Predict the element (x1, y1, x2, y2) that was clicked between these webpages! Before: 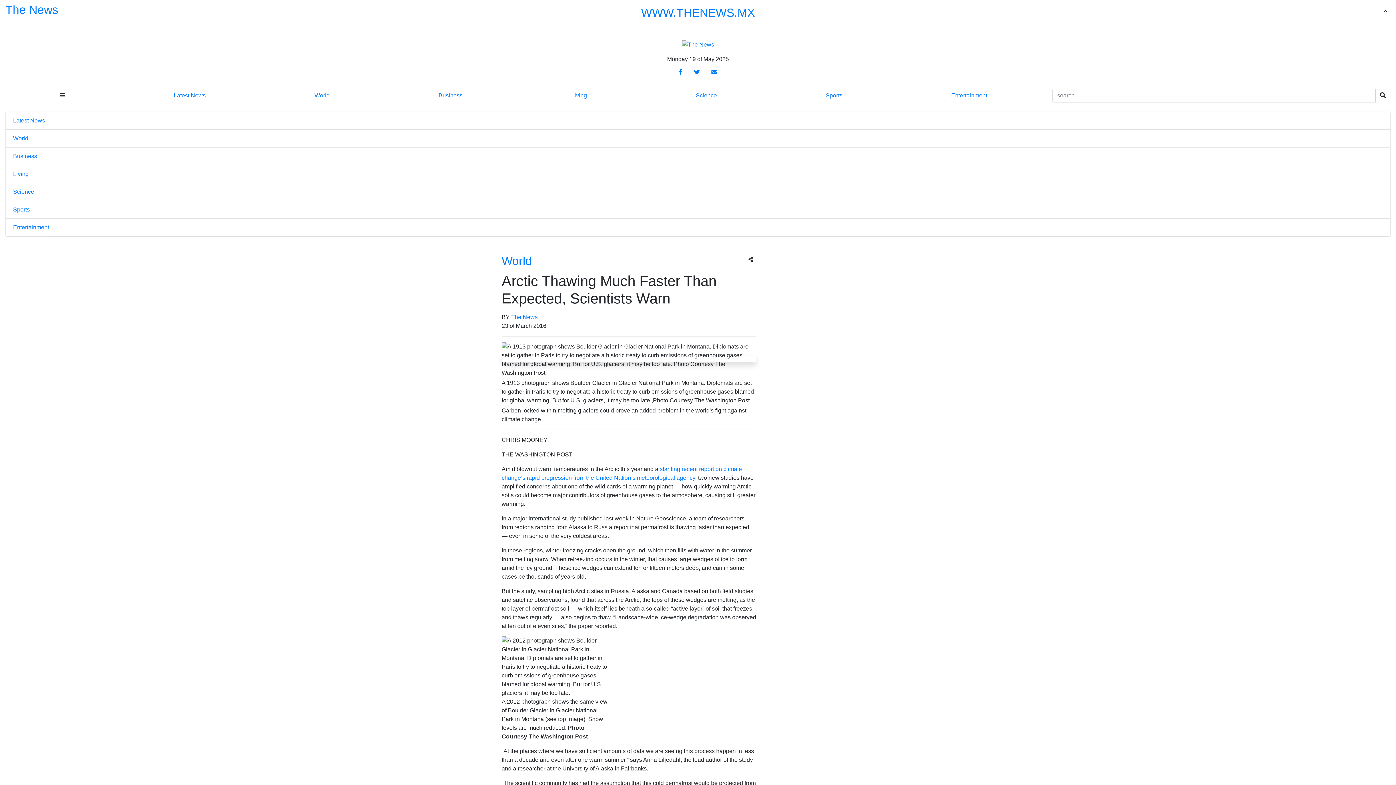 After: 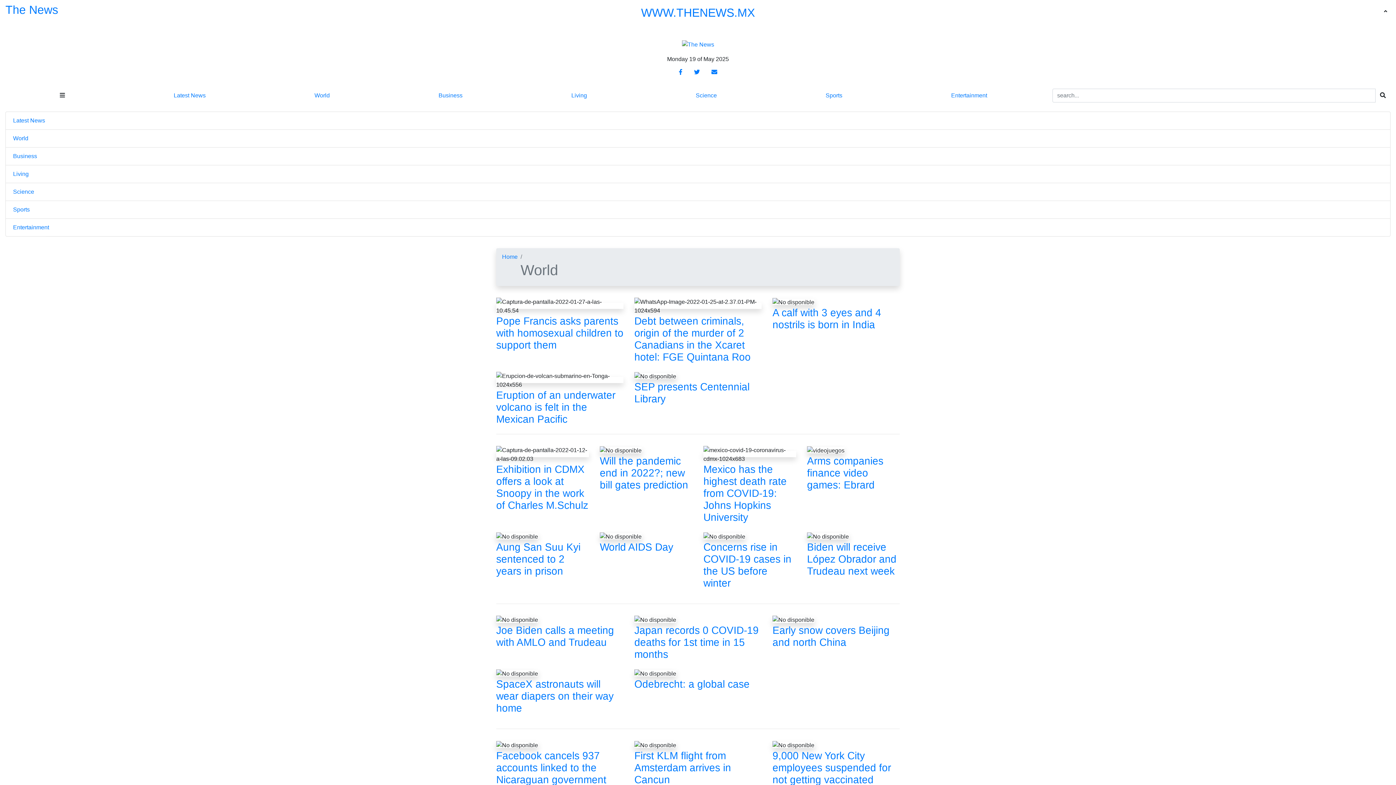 Action: bbox: (13, 135, 28, 141) label: World